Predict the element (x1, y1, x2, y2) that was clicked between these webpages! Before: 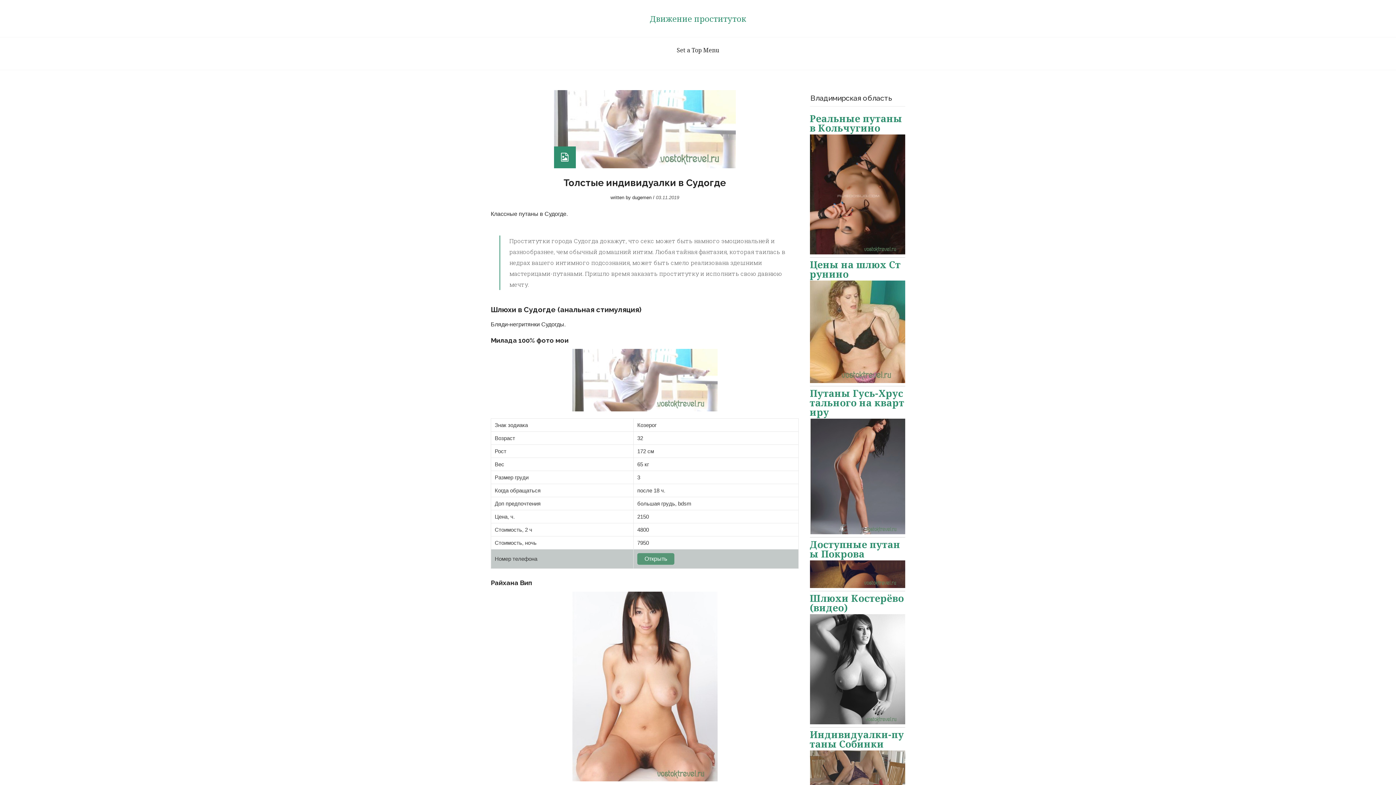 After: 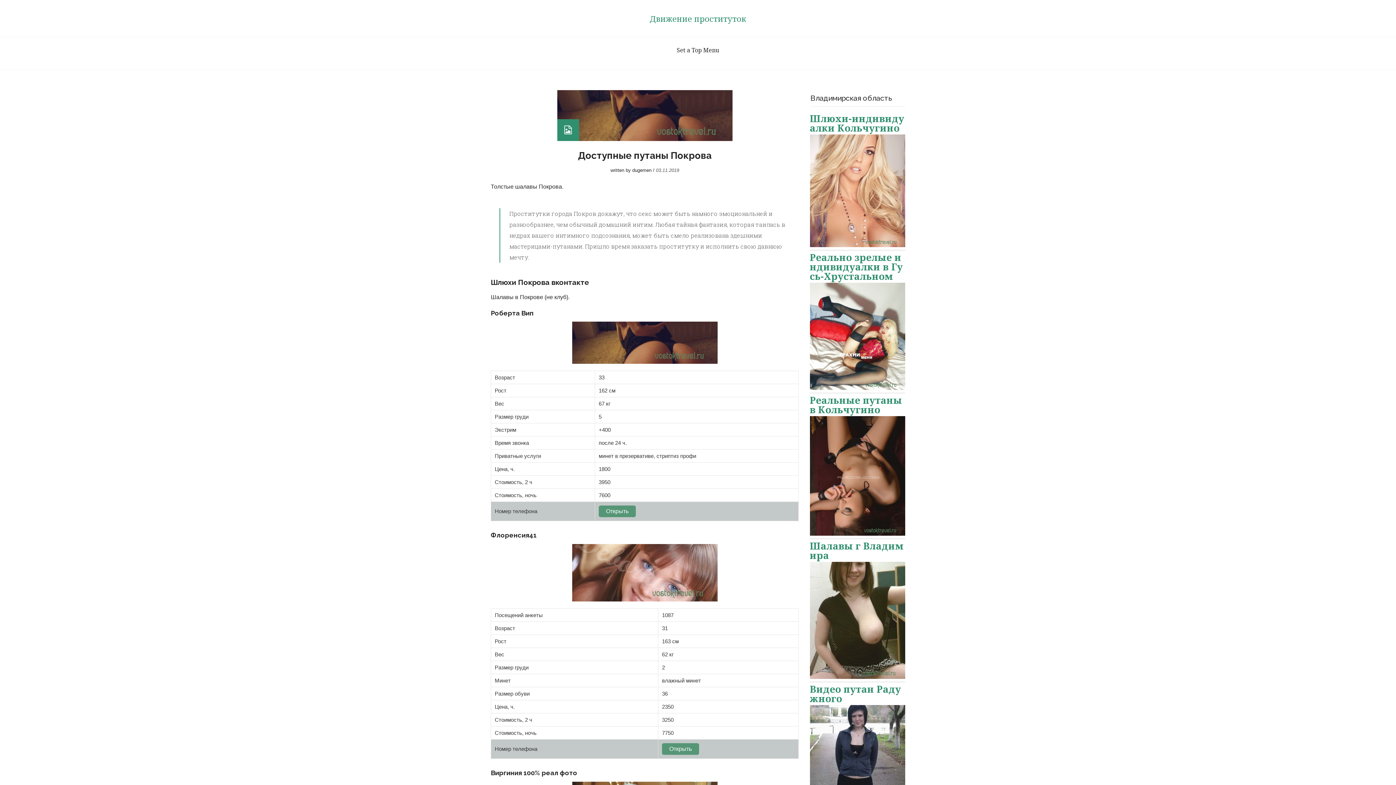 Action: label: Доступные путаны Покрова bbox: (810, 538, 900, 560)